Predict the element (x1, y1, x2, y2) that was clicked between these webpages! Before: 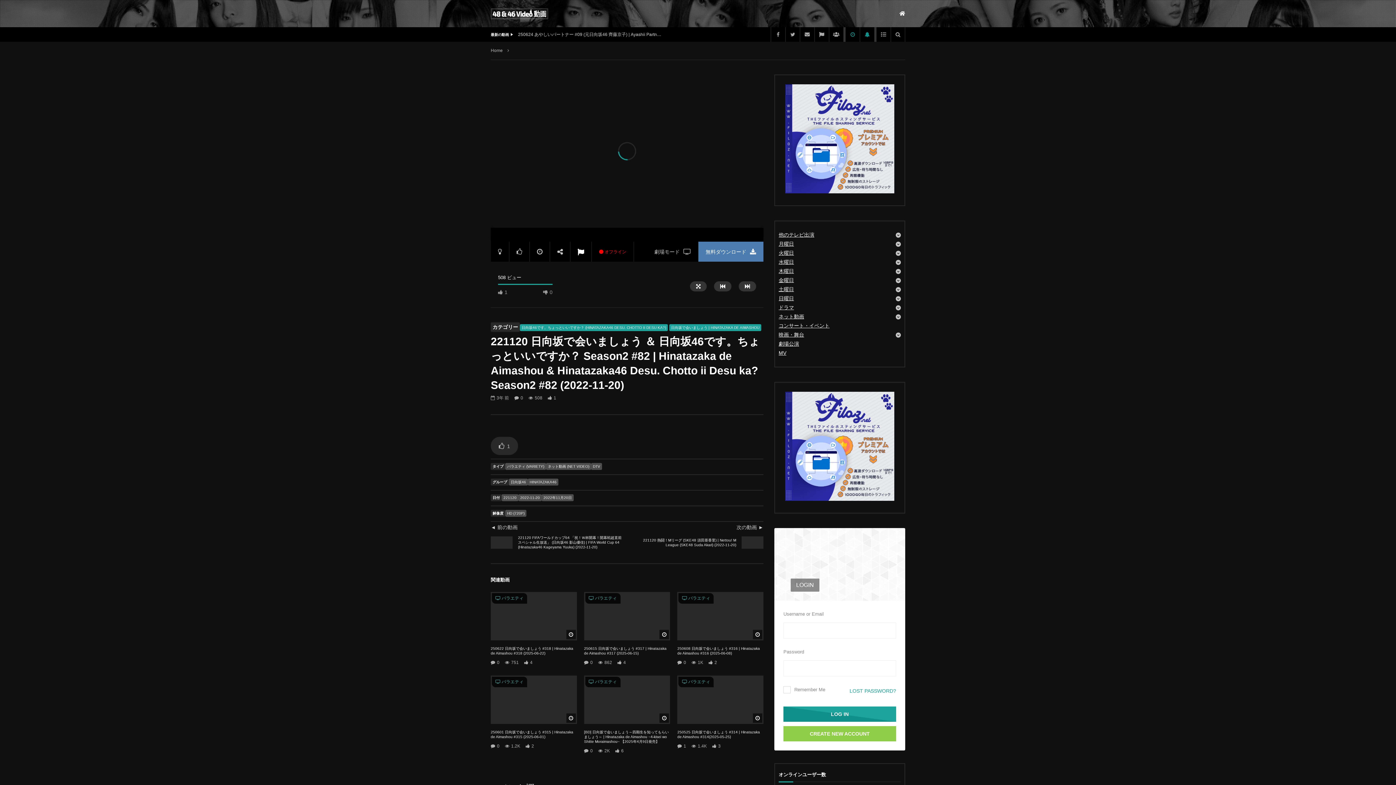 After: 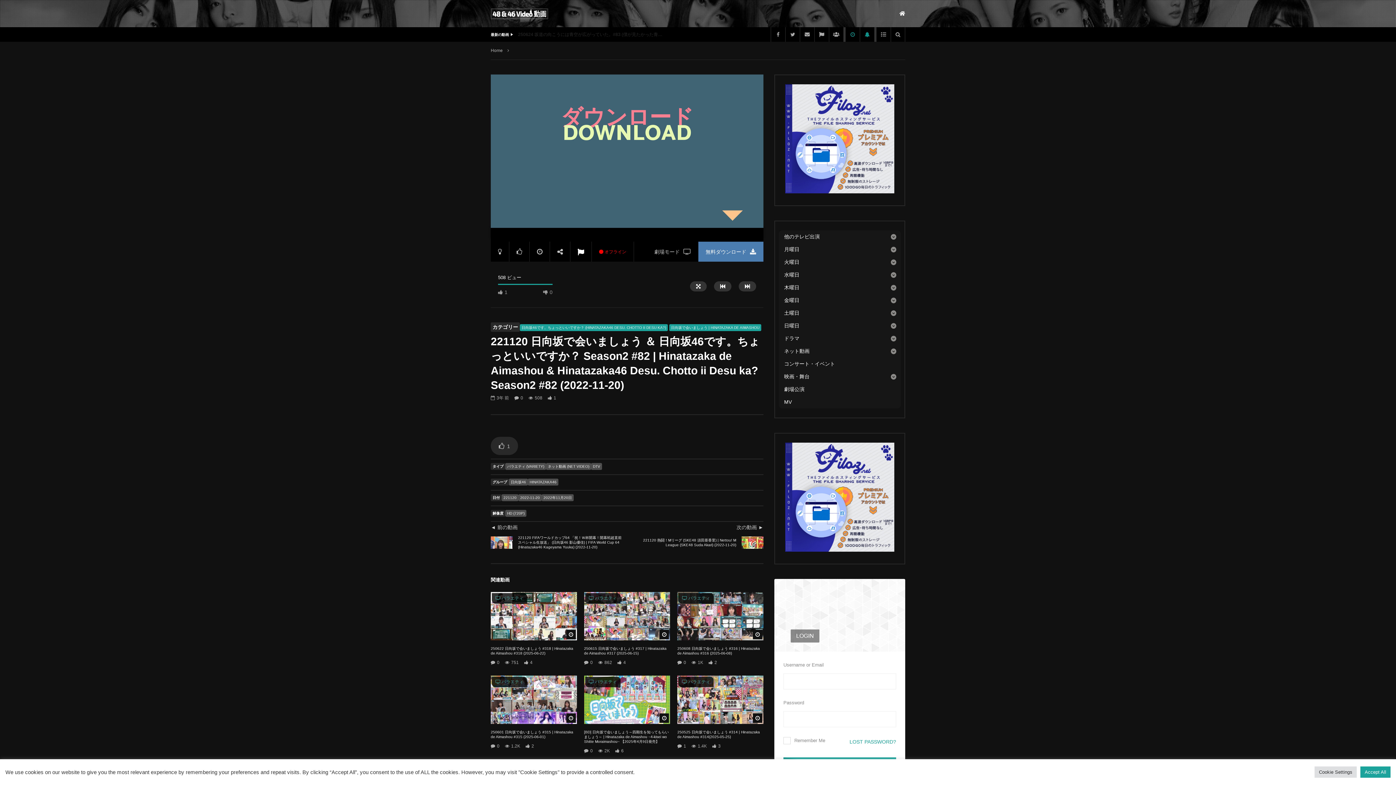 Action: bbox: (490, 510, 505, 517) label: 解像度